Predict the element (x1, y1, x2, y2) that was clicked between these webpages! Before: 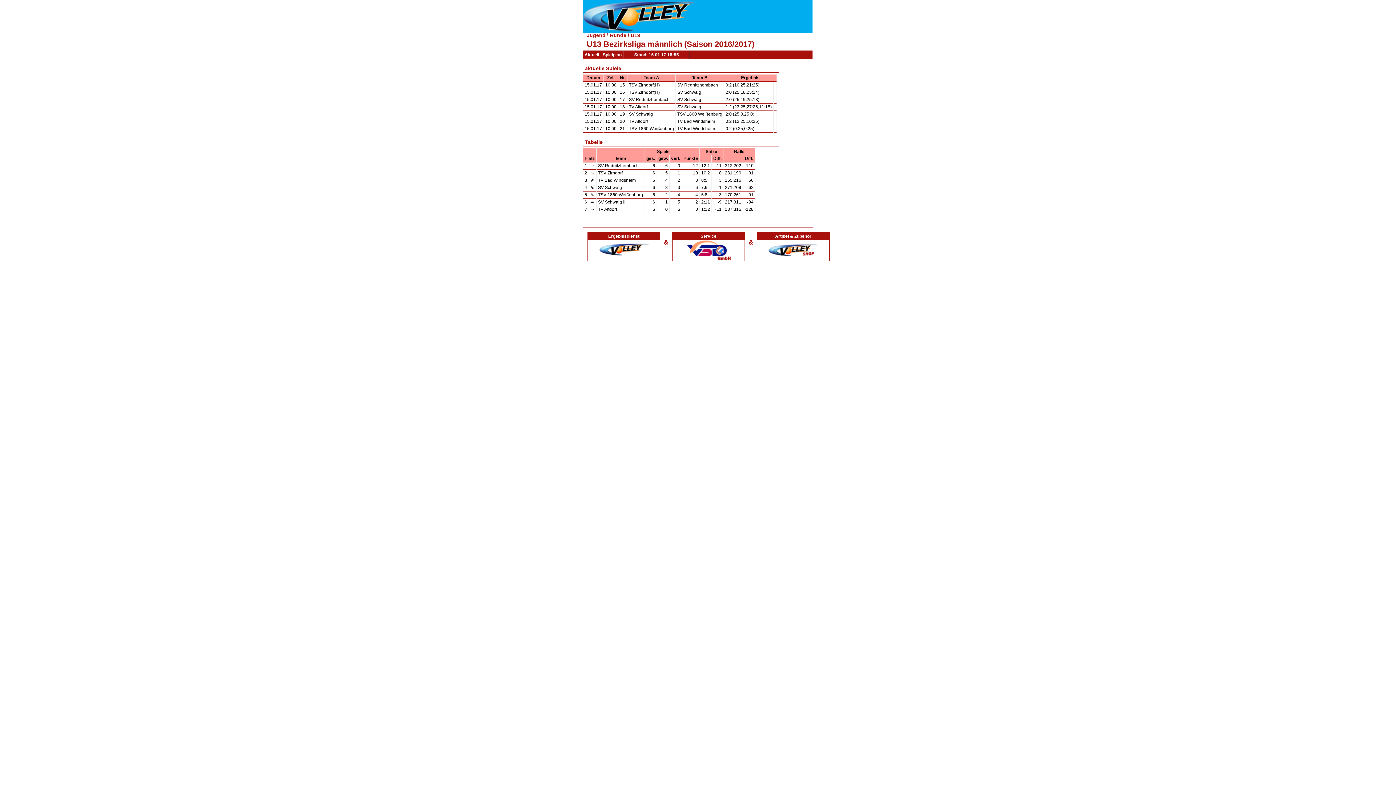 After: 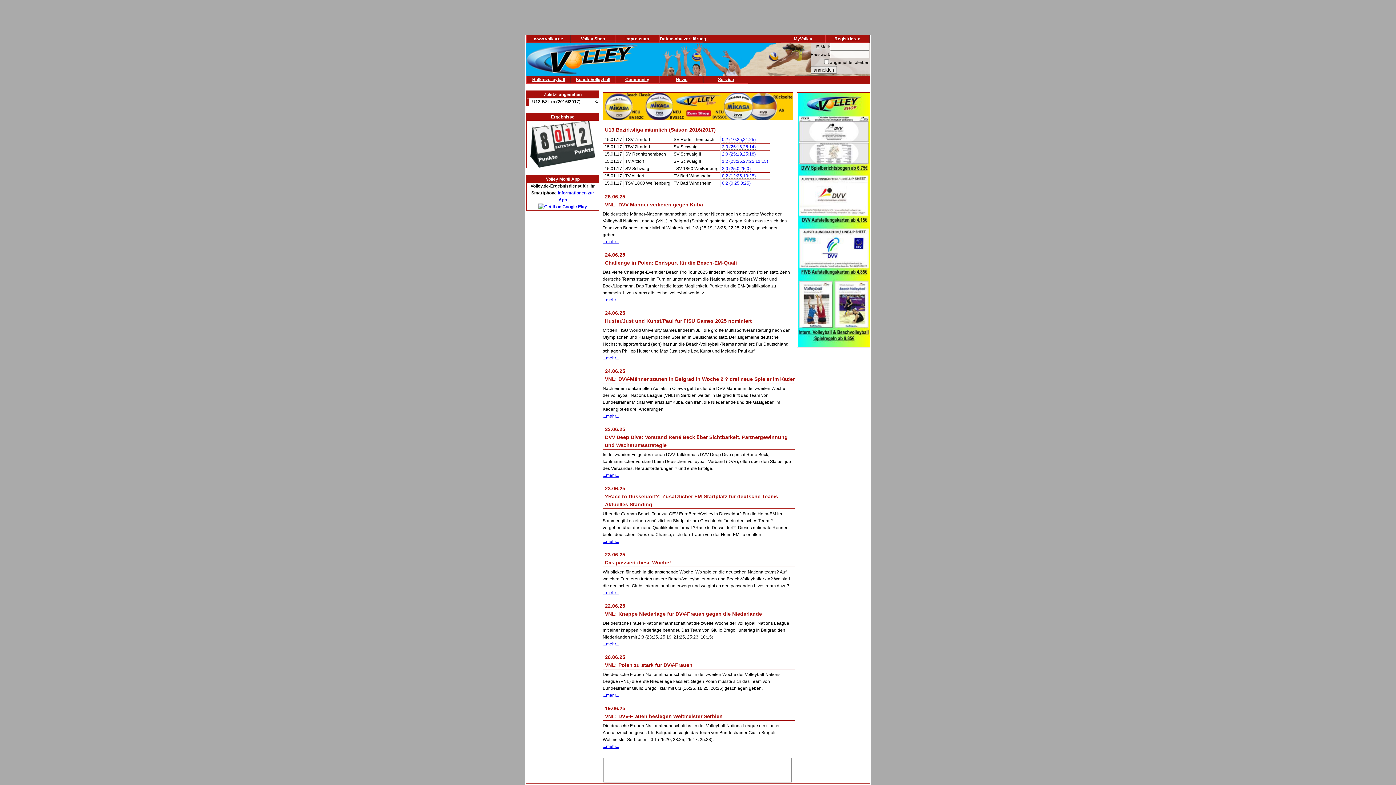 Action: bbox: (597, 240, 650, 245)